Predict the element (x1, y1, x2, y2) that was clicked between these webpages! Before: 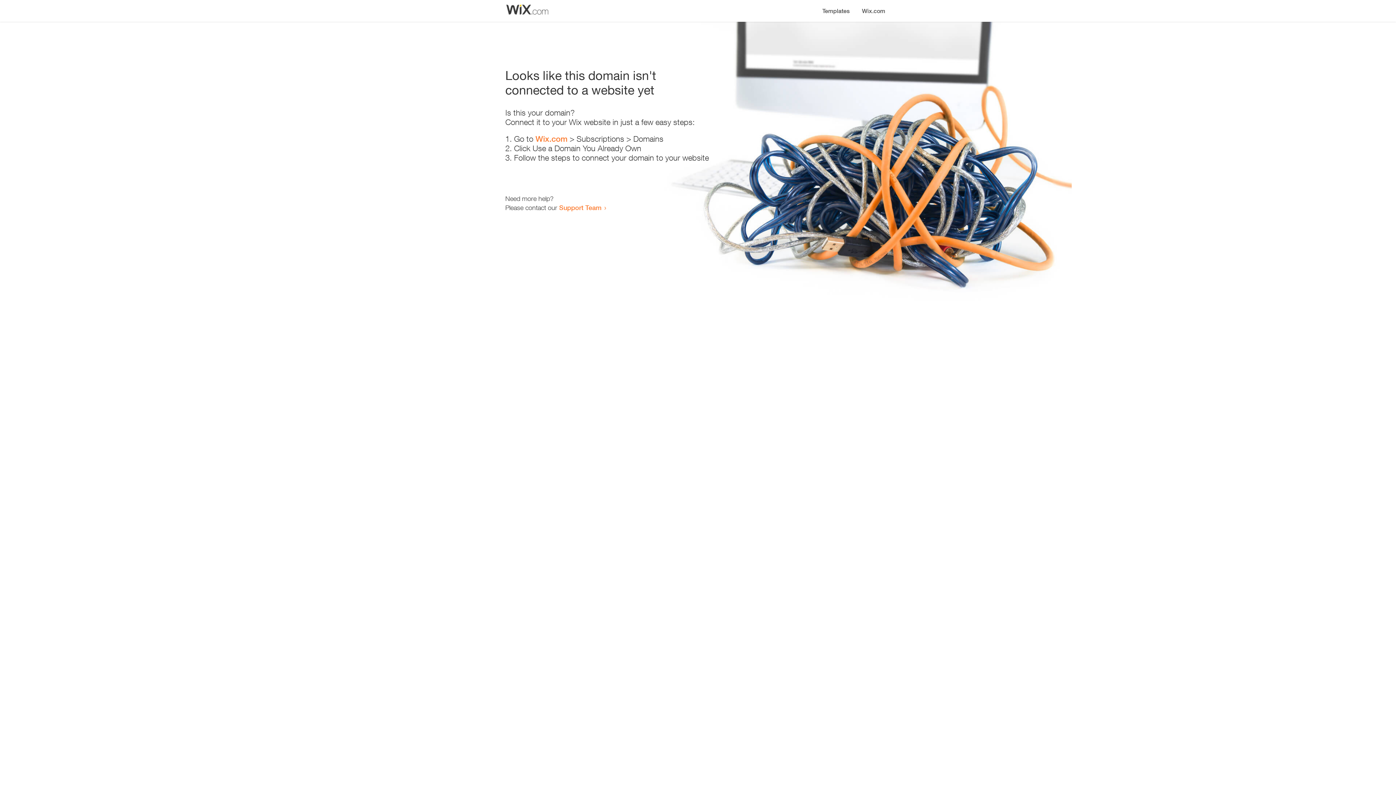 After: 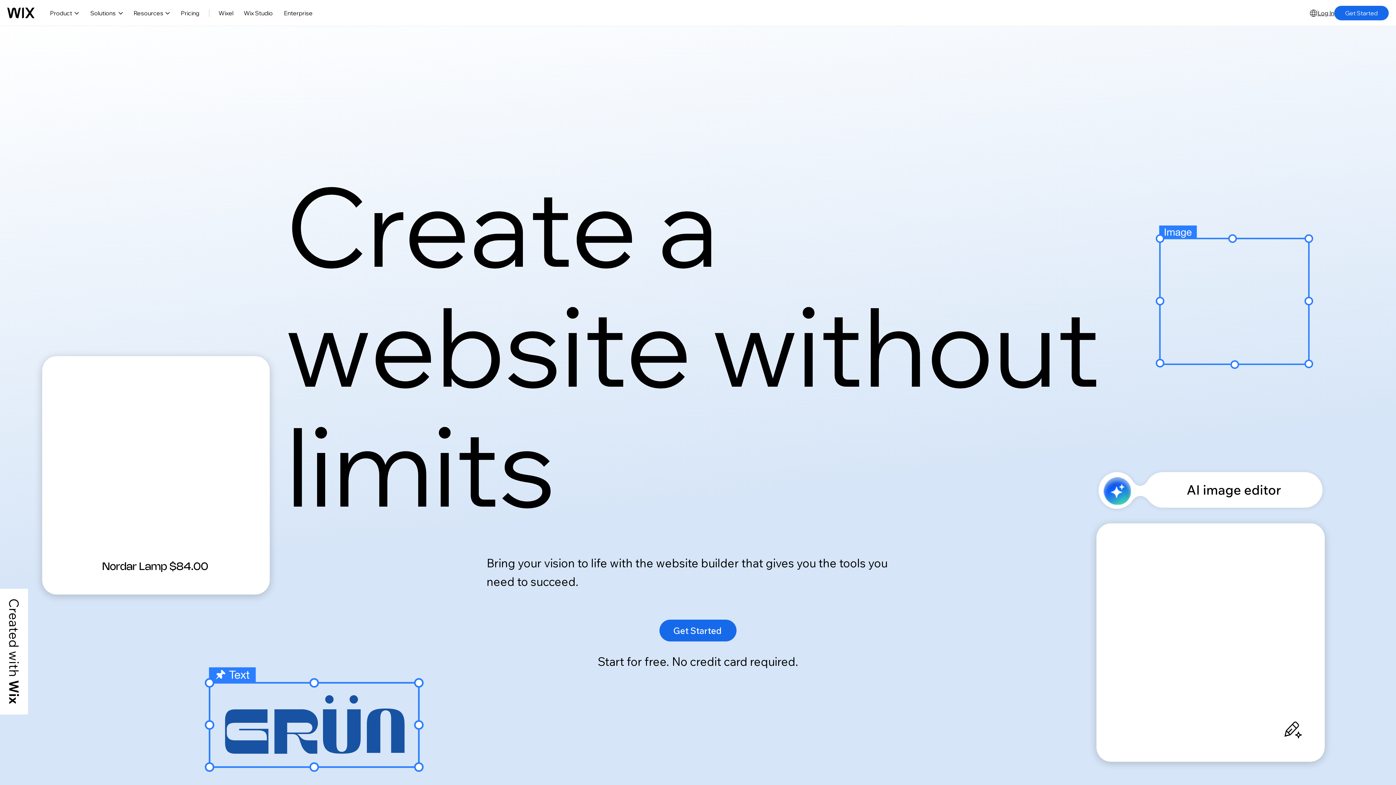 Action: bbox: (856, 0, 890, 14) label: Wix.com